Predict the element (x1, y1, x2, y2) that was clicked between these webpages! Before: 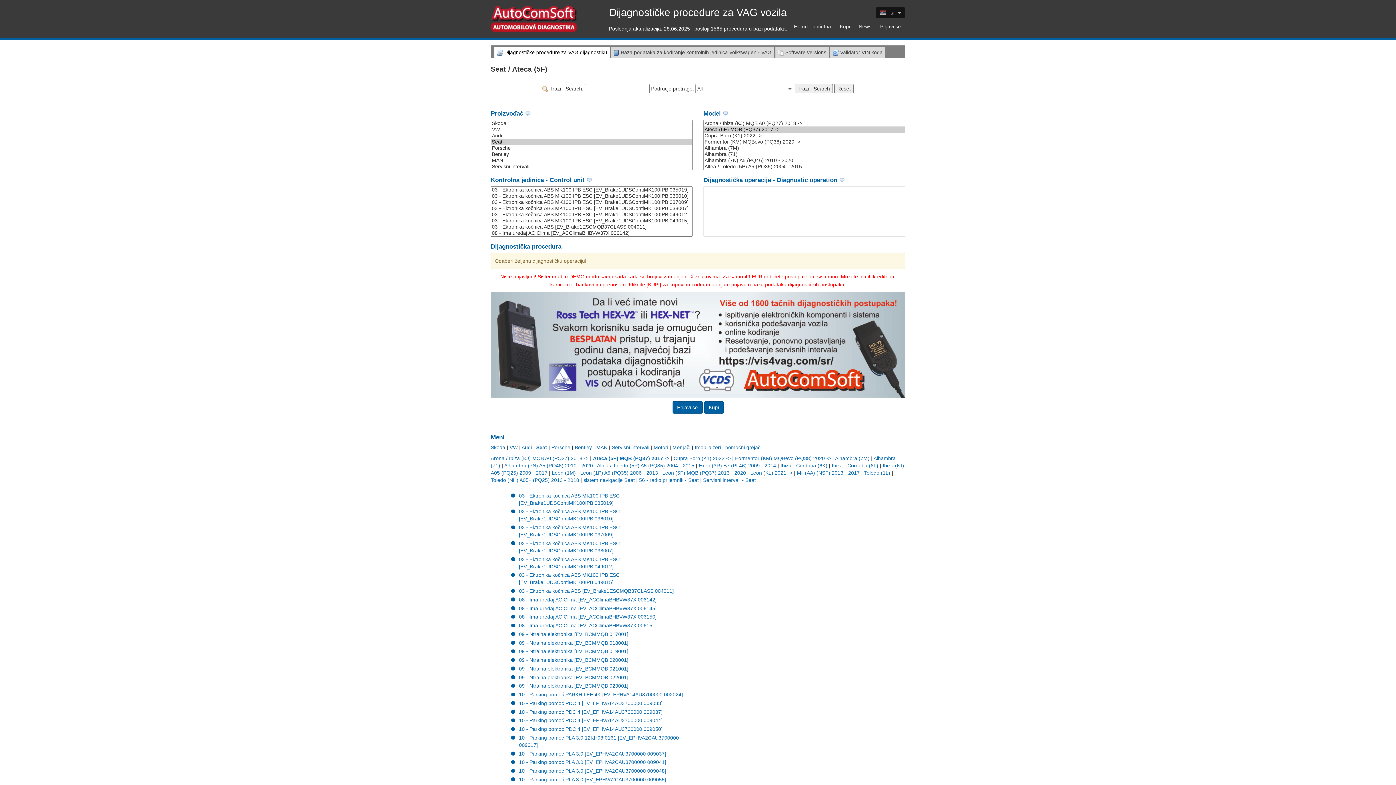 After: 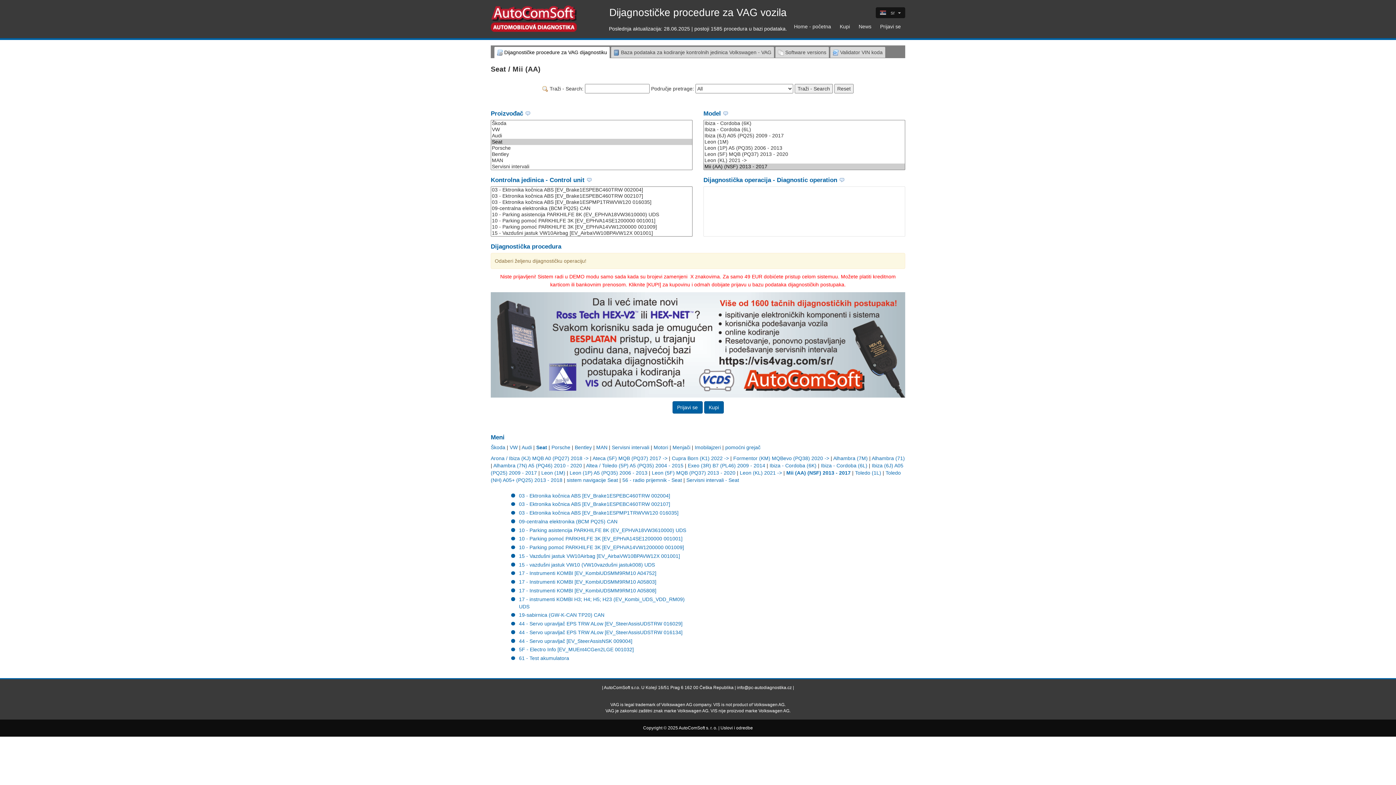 Action: label: Mii (AA) (NSF) 2013 - 2017 bbox: (797, 470, 860, 476)